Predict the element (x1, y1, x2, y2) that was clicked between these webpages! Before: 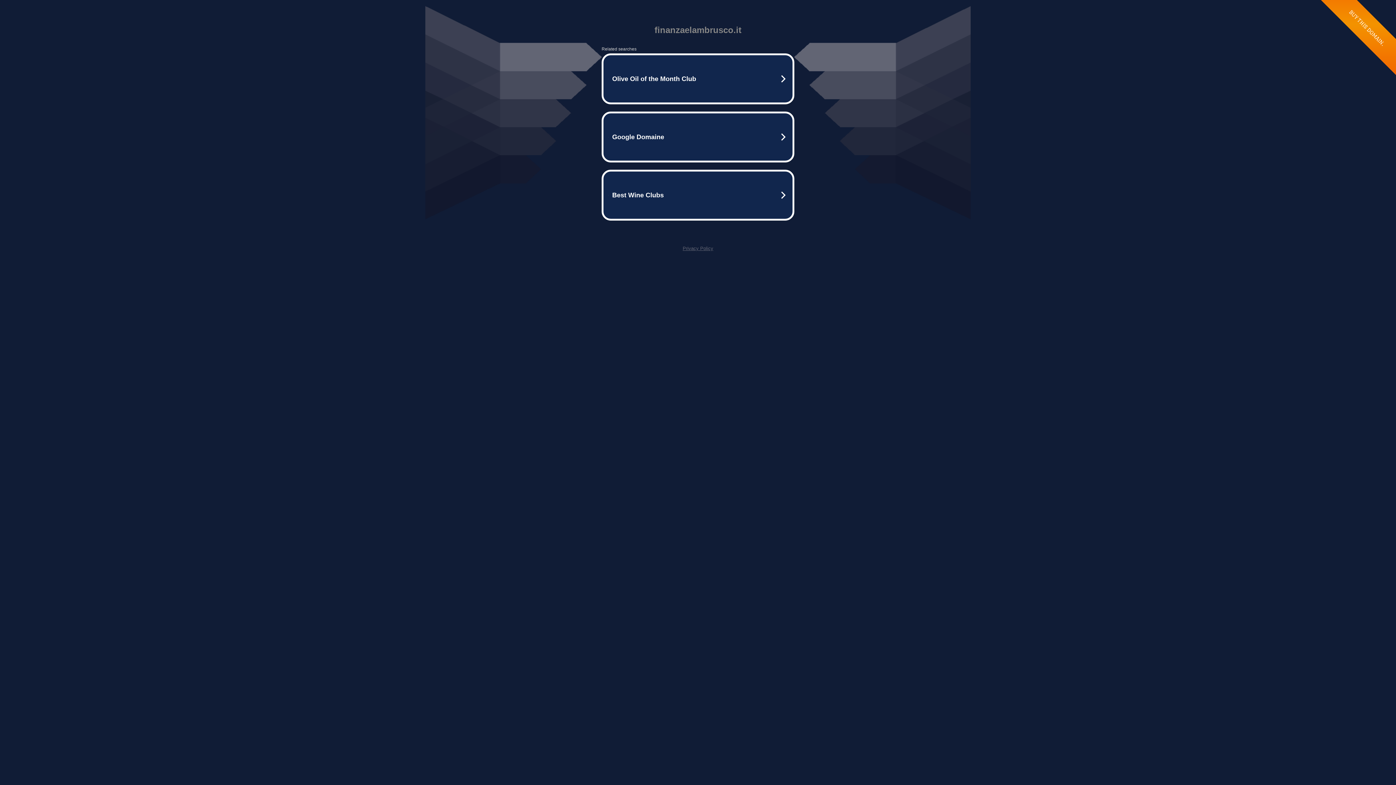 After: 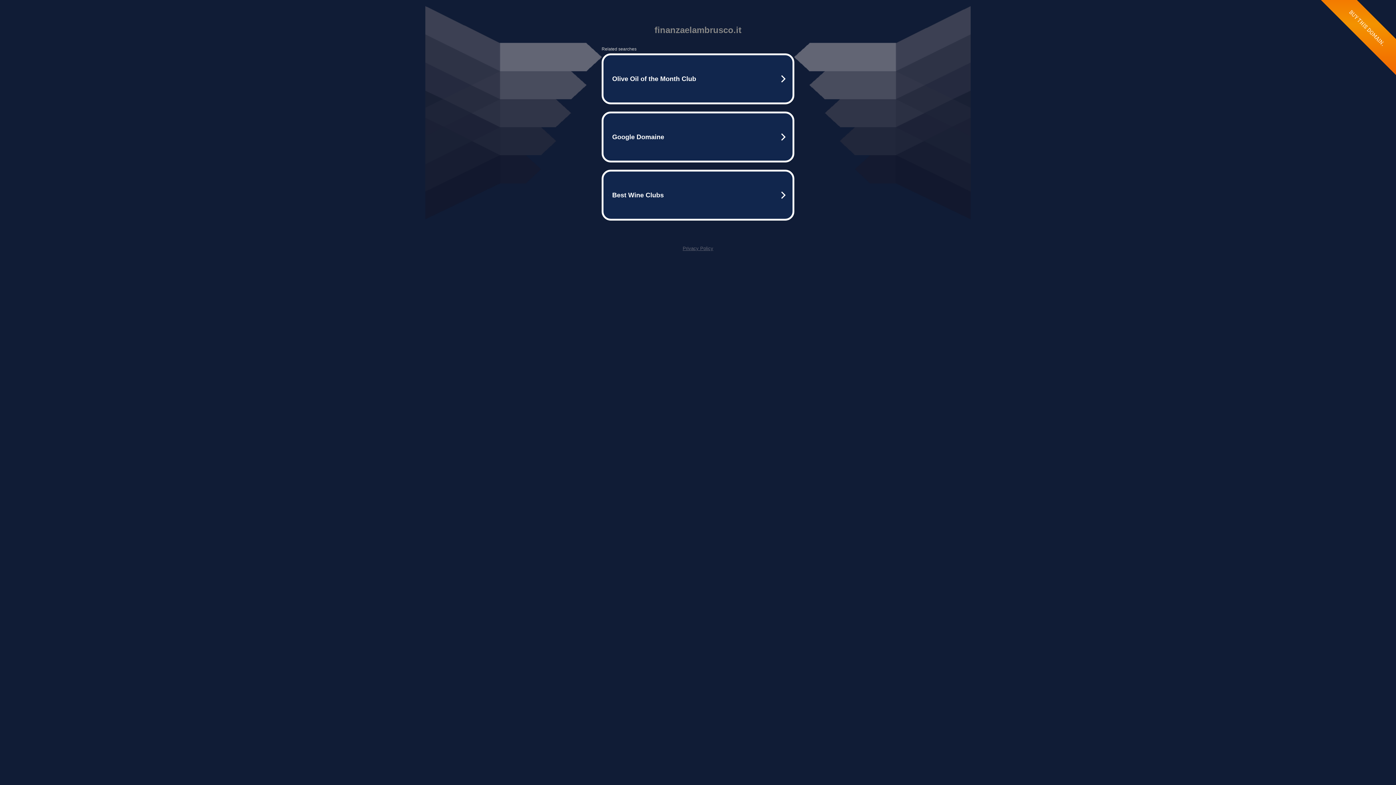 Action: label: Privacy Policy bbox: (682, 245, 713, 251)